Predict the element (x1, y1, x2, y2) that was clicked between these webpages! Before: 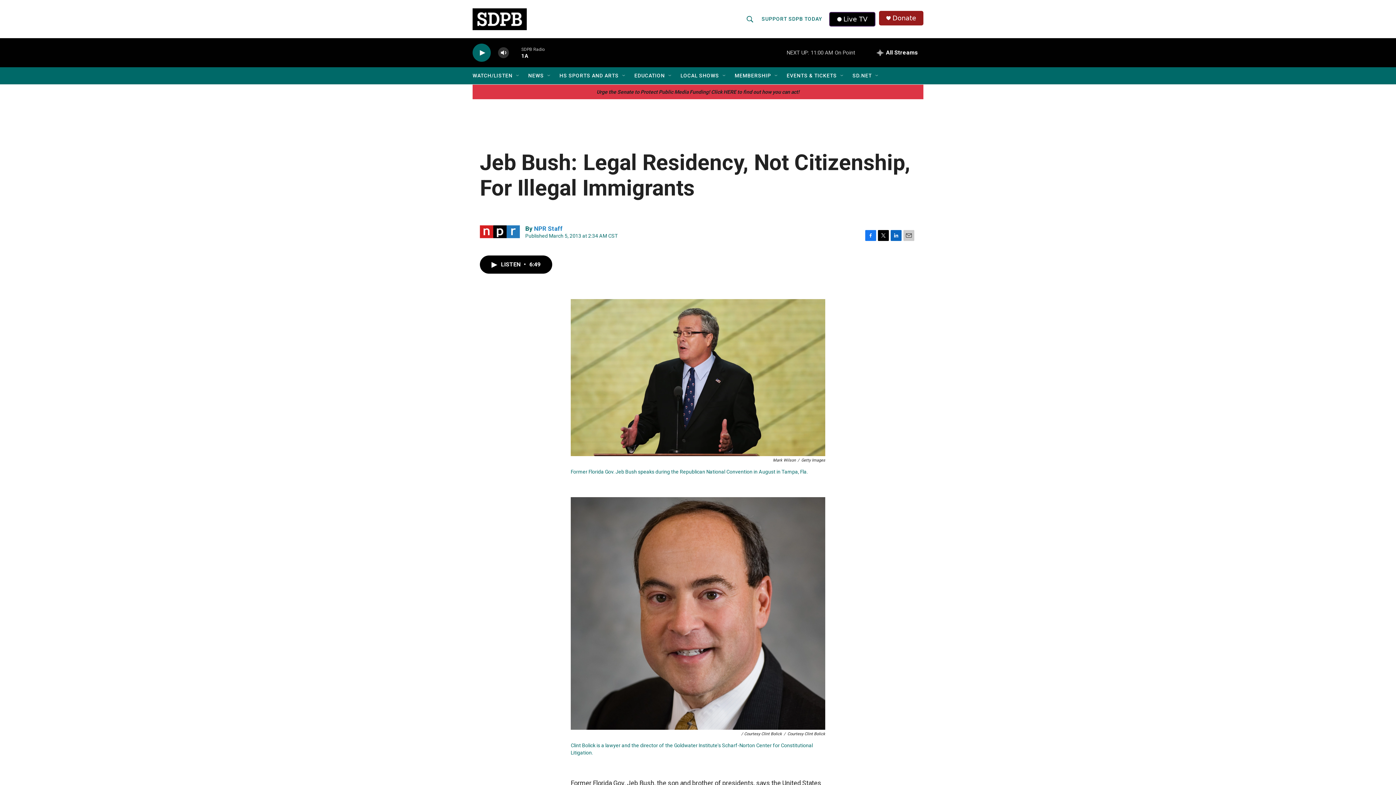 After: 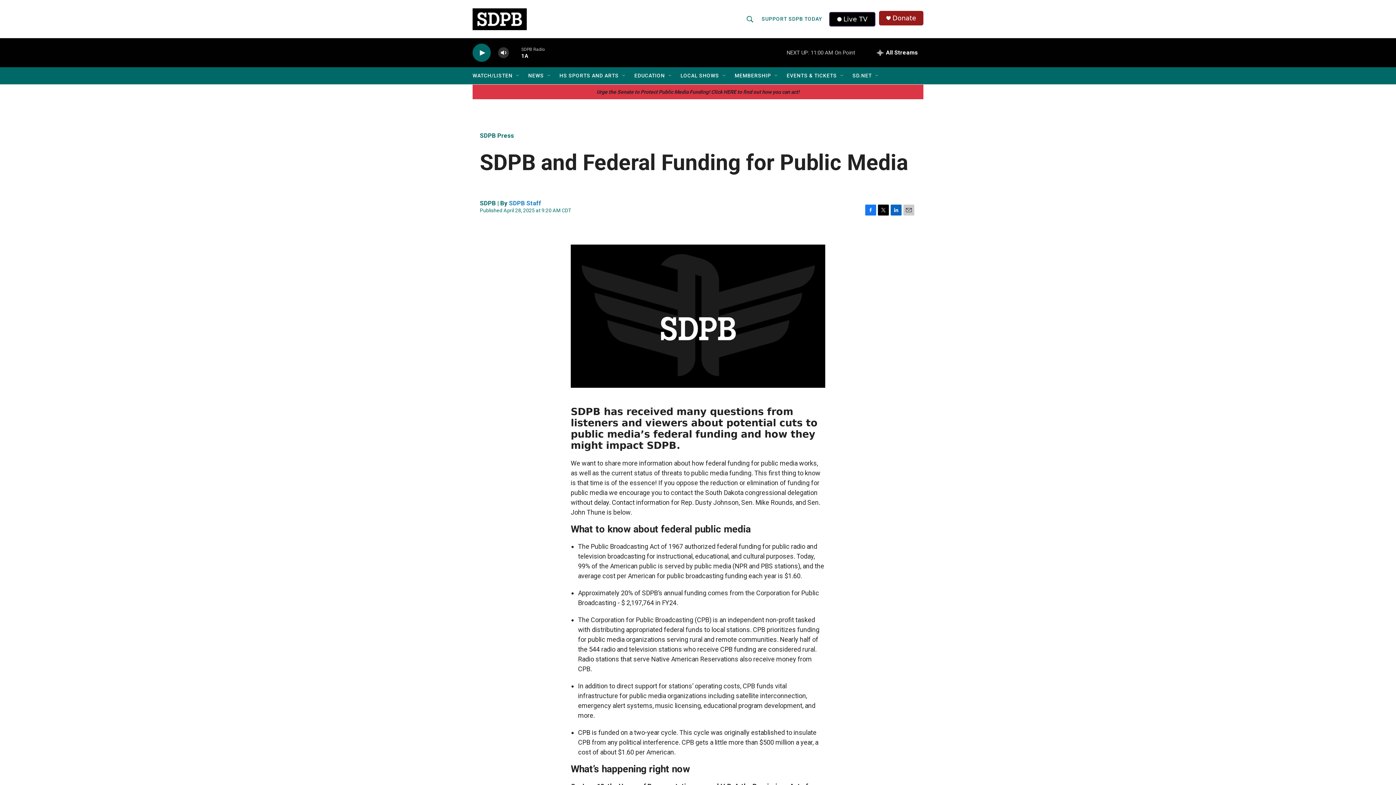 Action: bbox: (596, 89, 799, 94) label: Urge the Senate to Protect Public Media Funding! Click HERE to find out how you can act!